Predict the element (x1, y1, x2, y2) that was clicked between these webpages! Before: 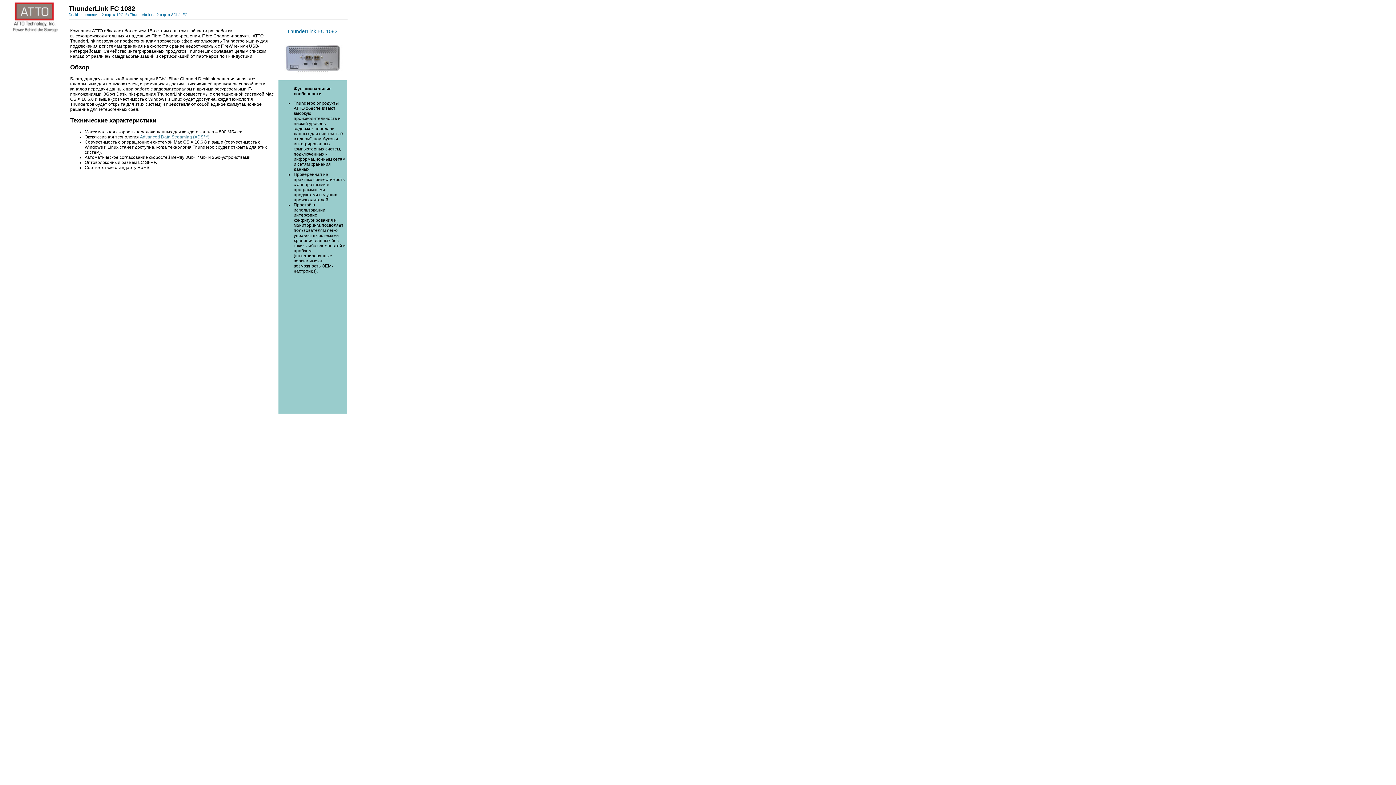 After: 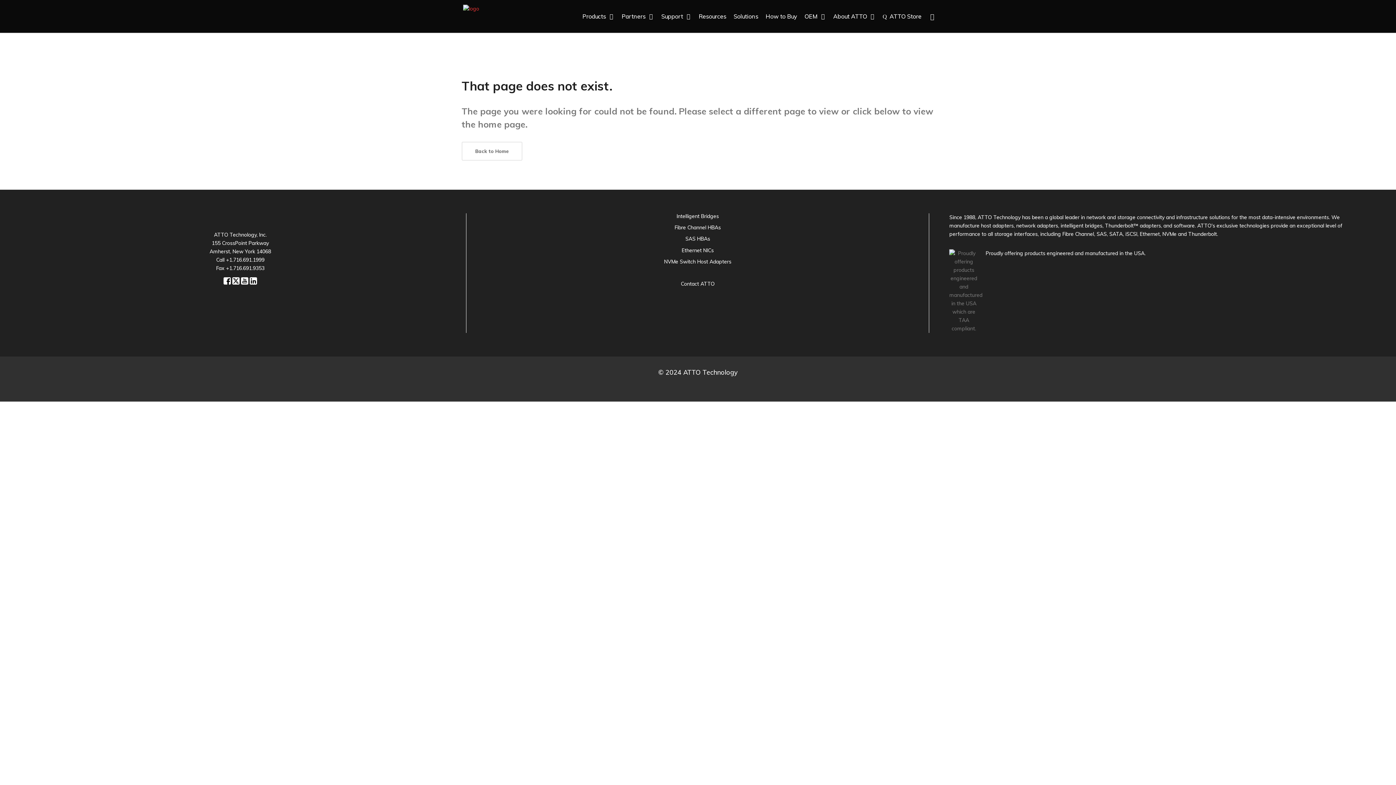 Action: label: Advanced Data Streaming (ADS™). bbox: (140, 134, 210, 139)